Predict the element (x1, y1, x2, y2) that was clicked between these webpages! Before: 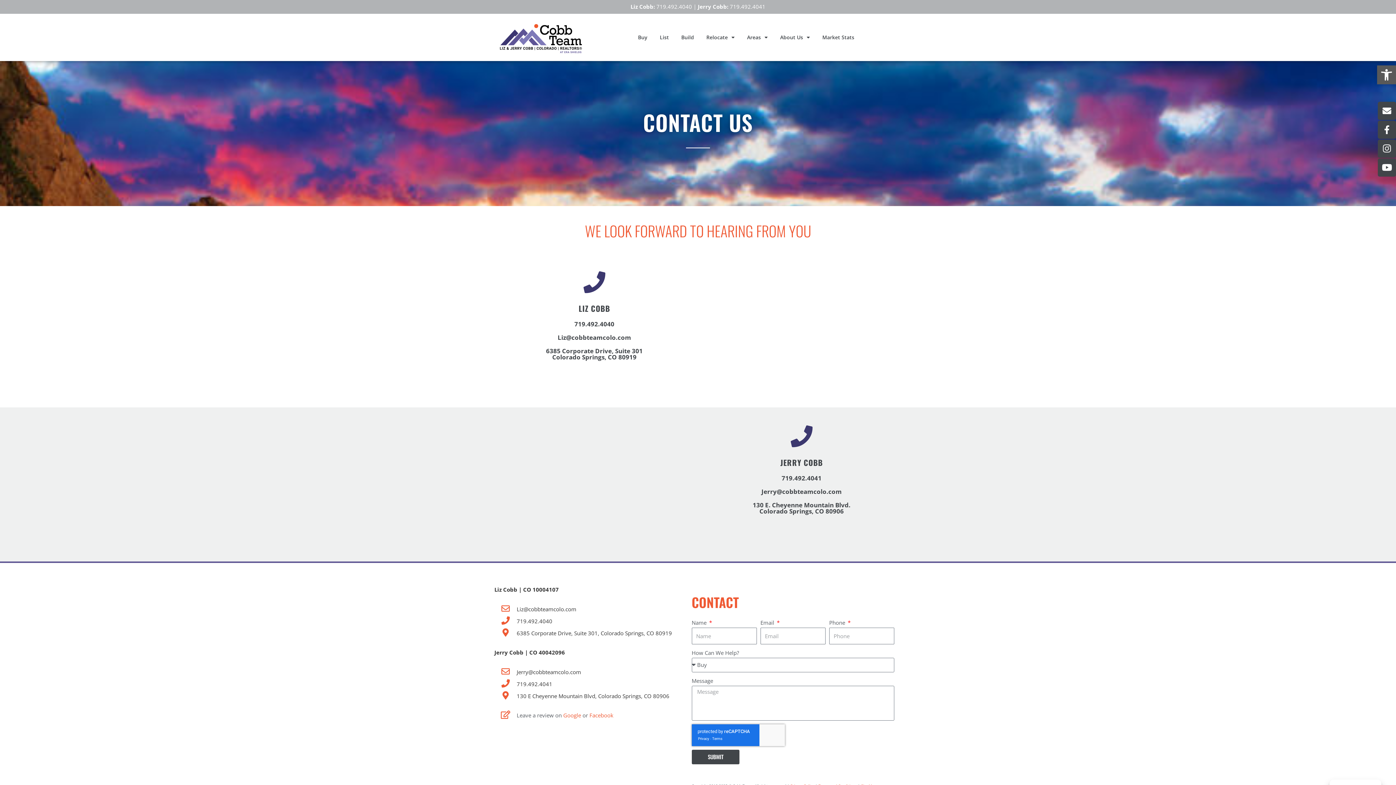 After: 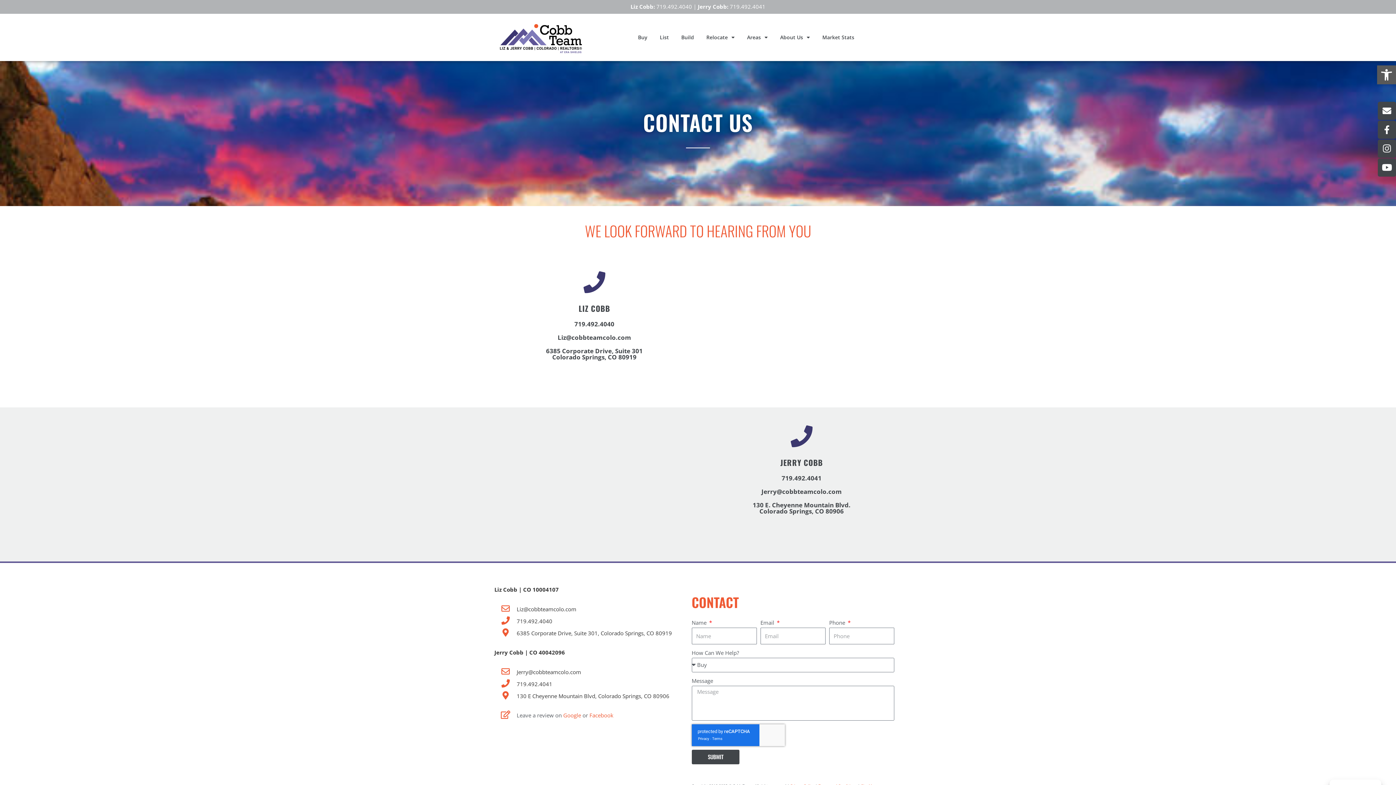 Action: bbox: (516, 668, 525, 675) label: Jerr